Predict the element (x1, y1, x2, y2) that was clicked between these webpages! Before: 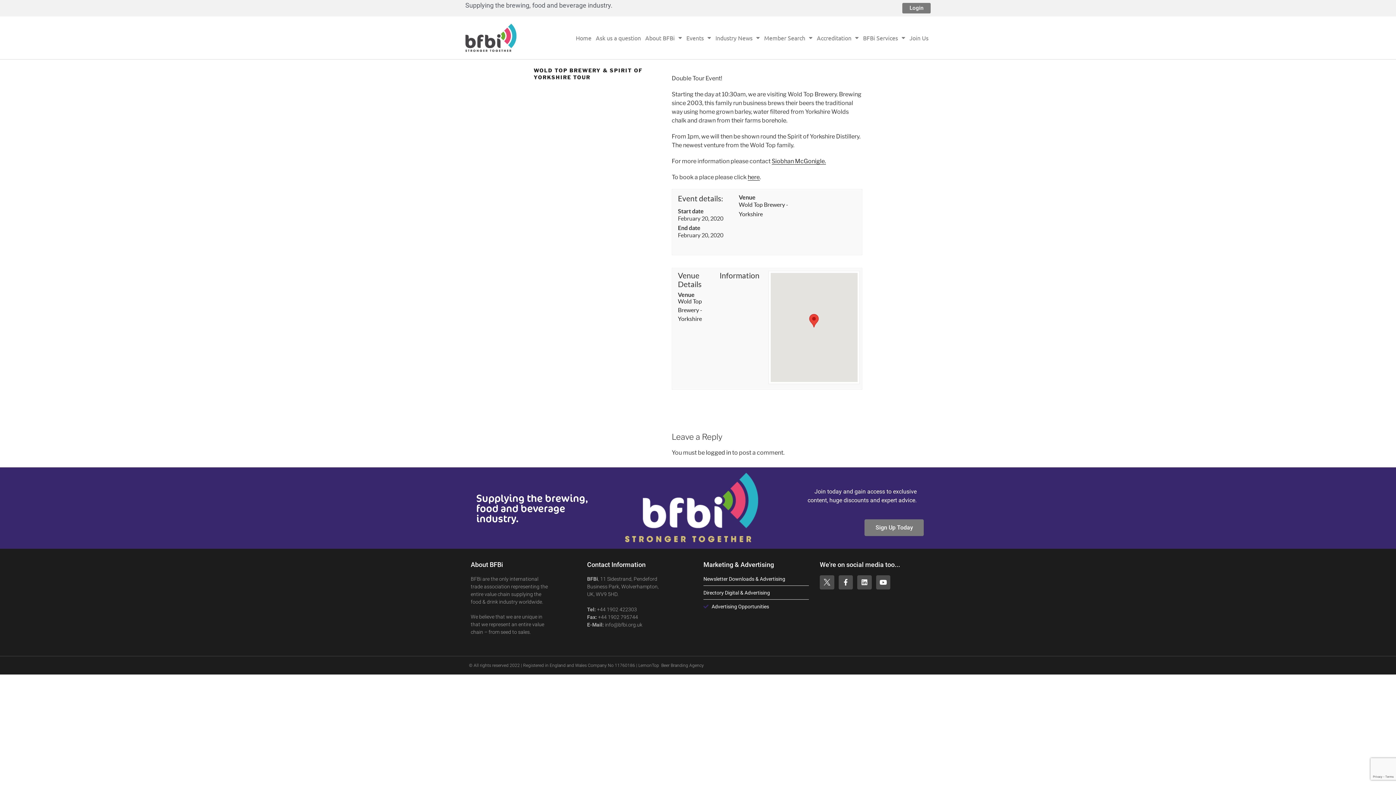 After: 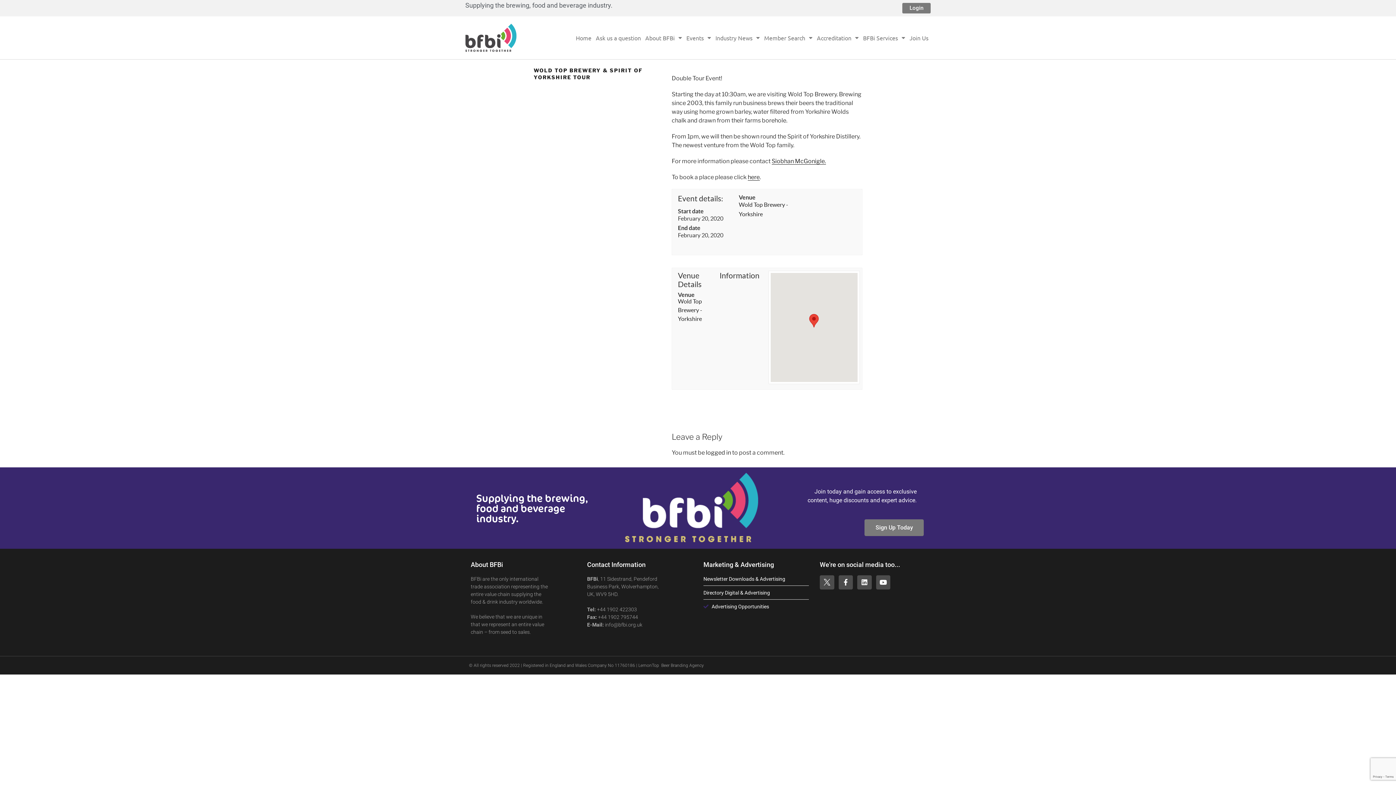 Action: bbox: (661, 663, 704, 668) label: Beer Branding Agency